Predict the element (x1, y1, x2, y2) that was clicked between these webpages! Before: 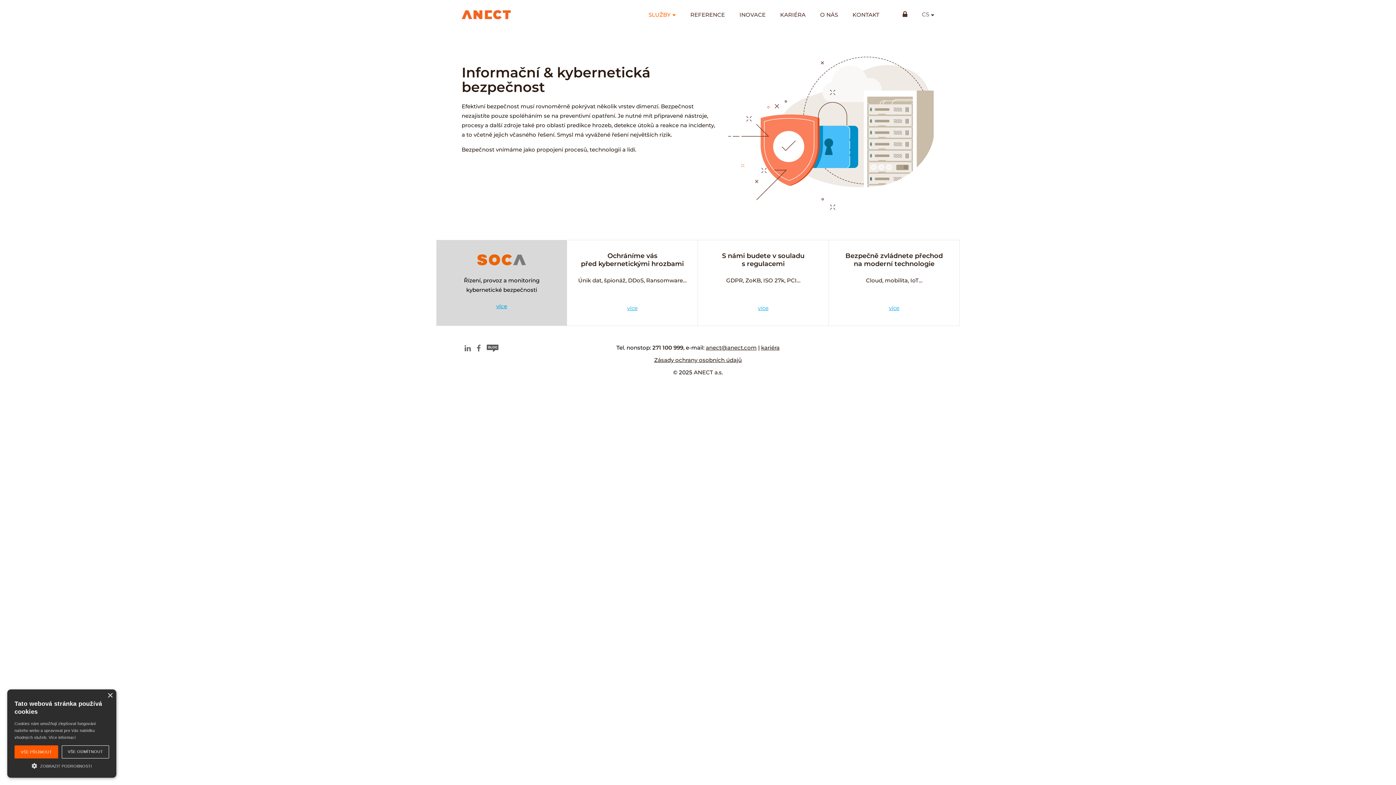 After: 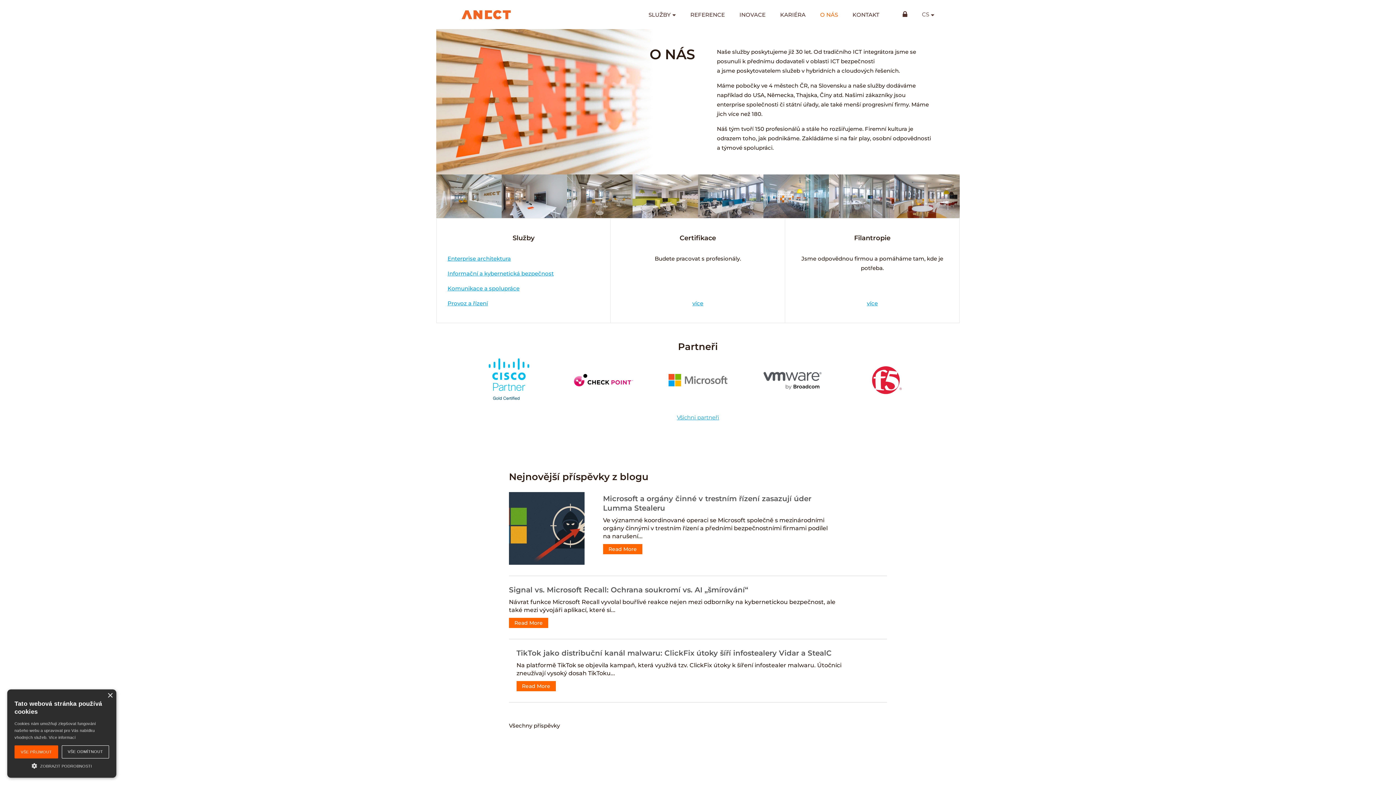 Action: label: O NÁS bbox: (820, 11, 838, 18)